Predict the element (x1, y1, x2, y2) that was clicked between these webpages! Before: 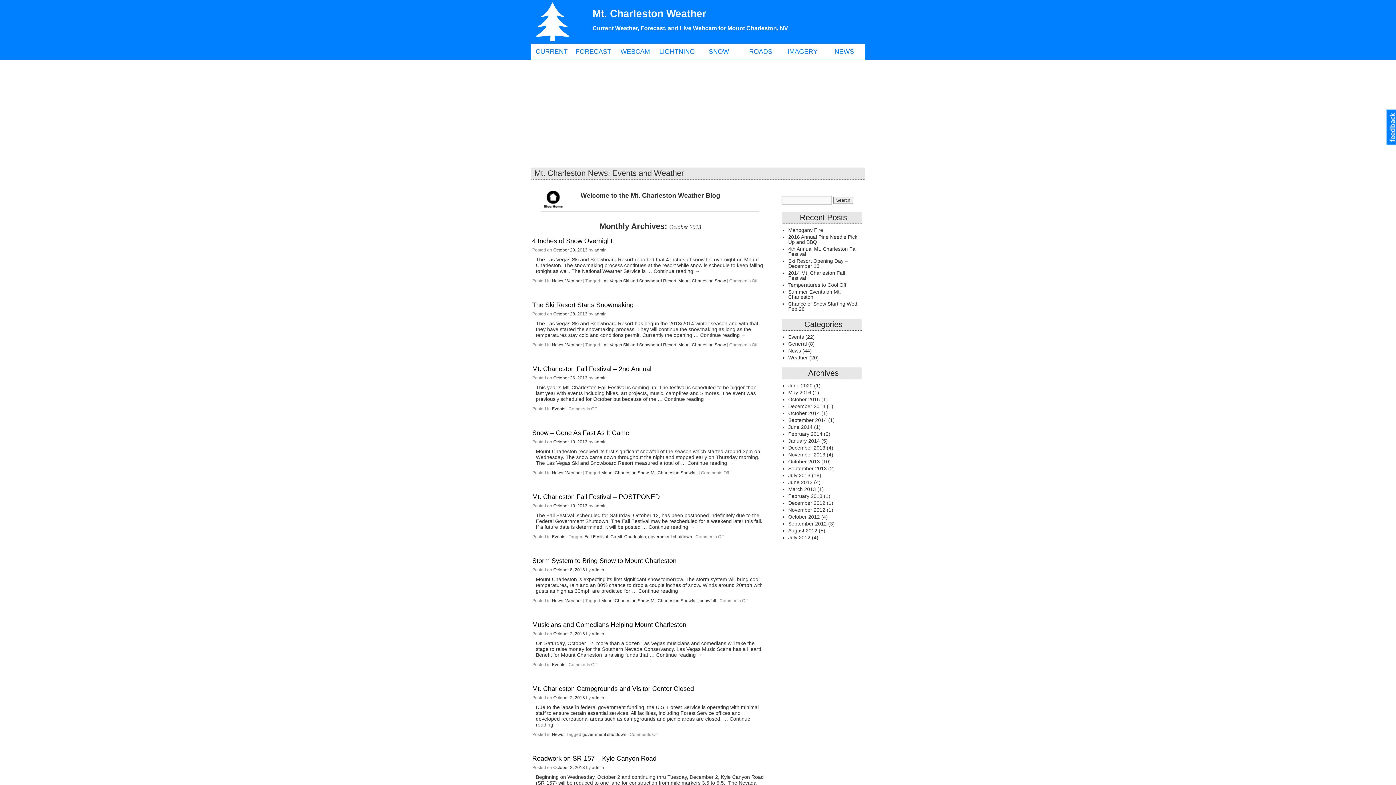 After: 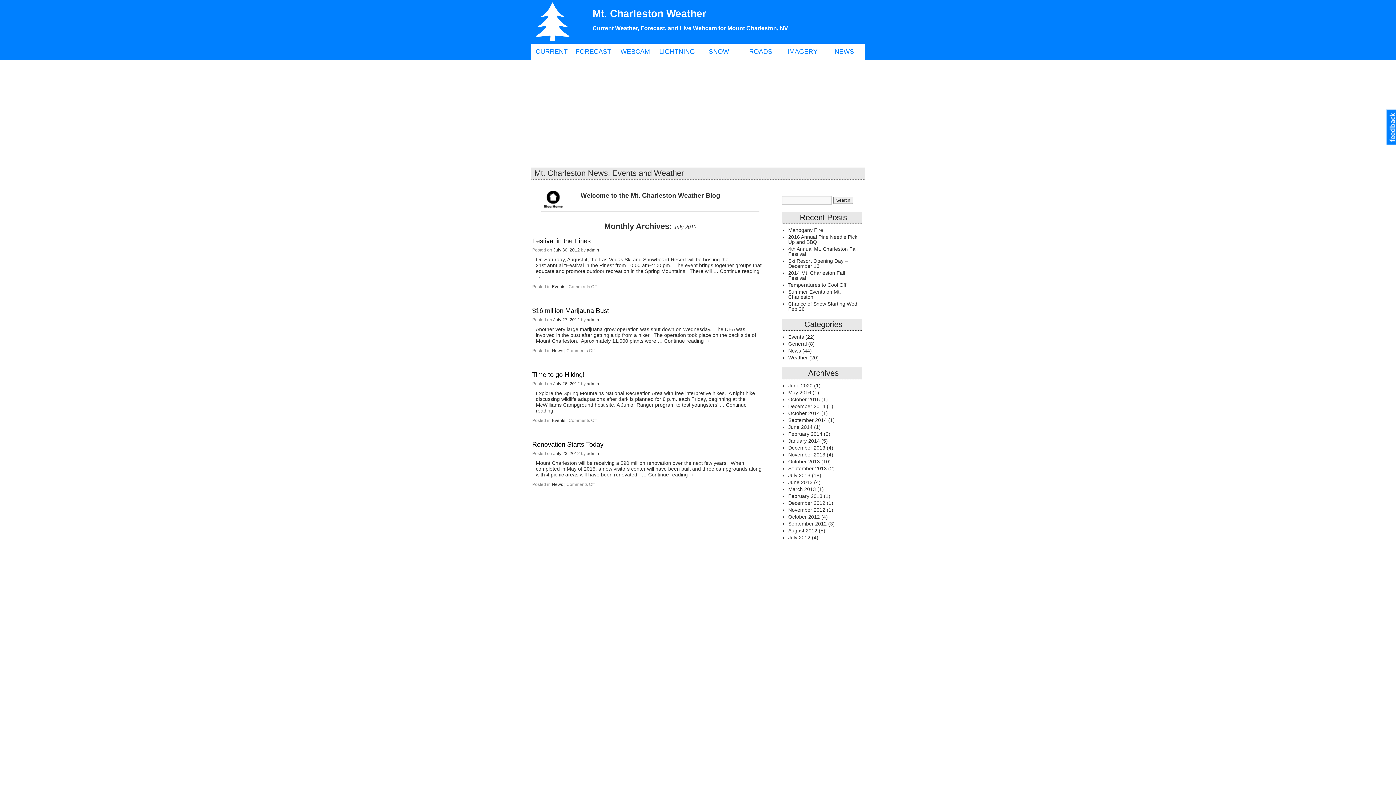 Action: bbox: (788, 534, 810, 540) label: July 2012